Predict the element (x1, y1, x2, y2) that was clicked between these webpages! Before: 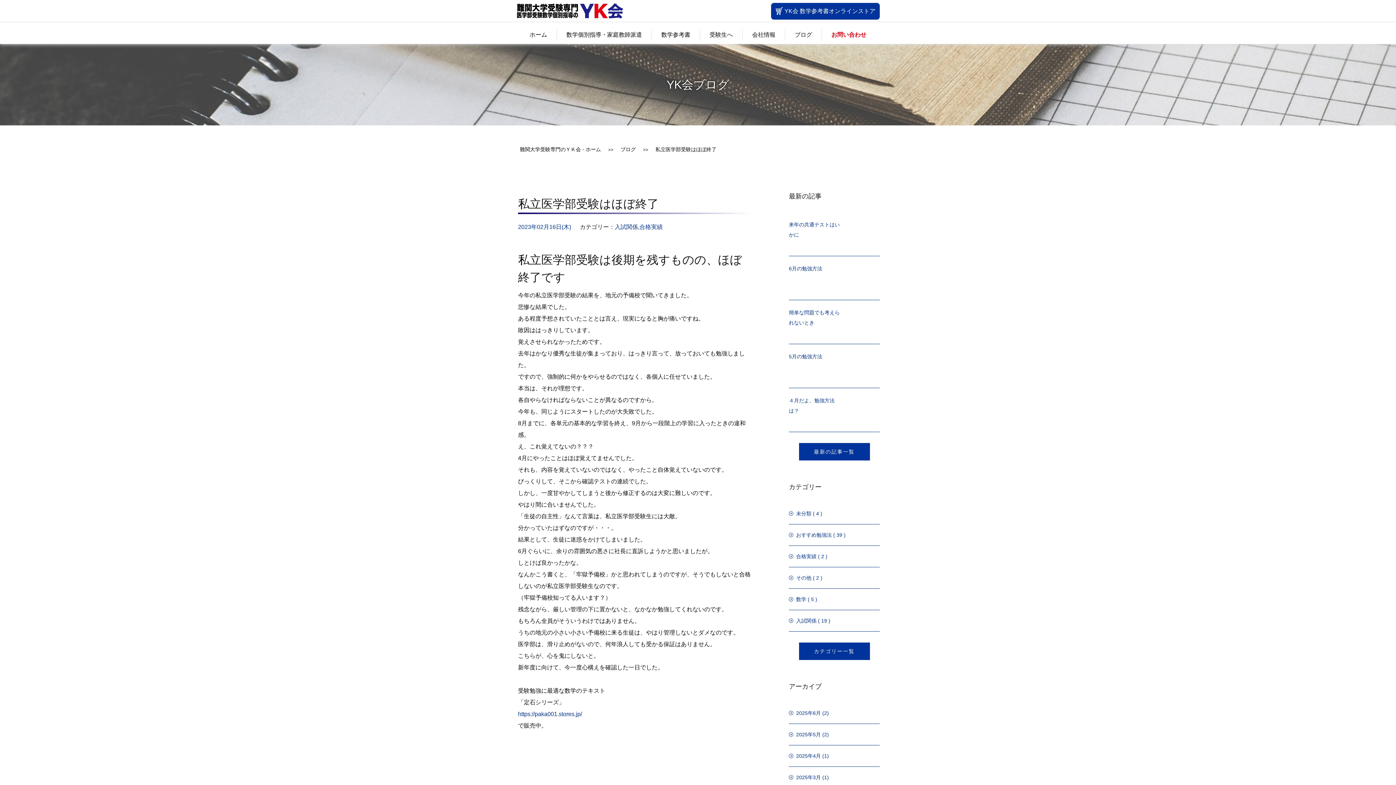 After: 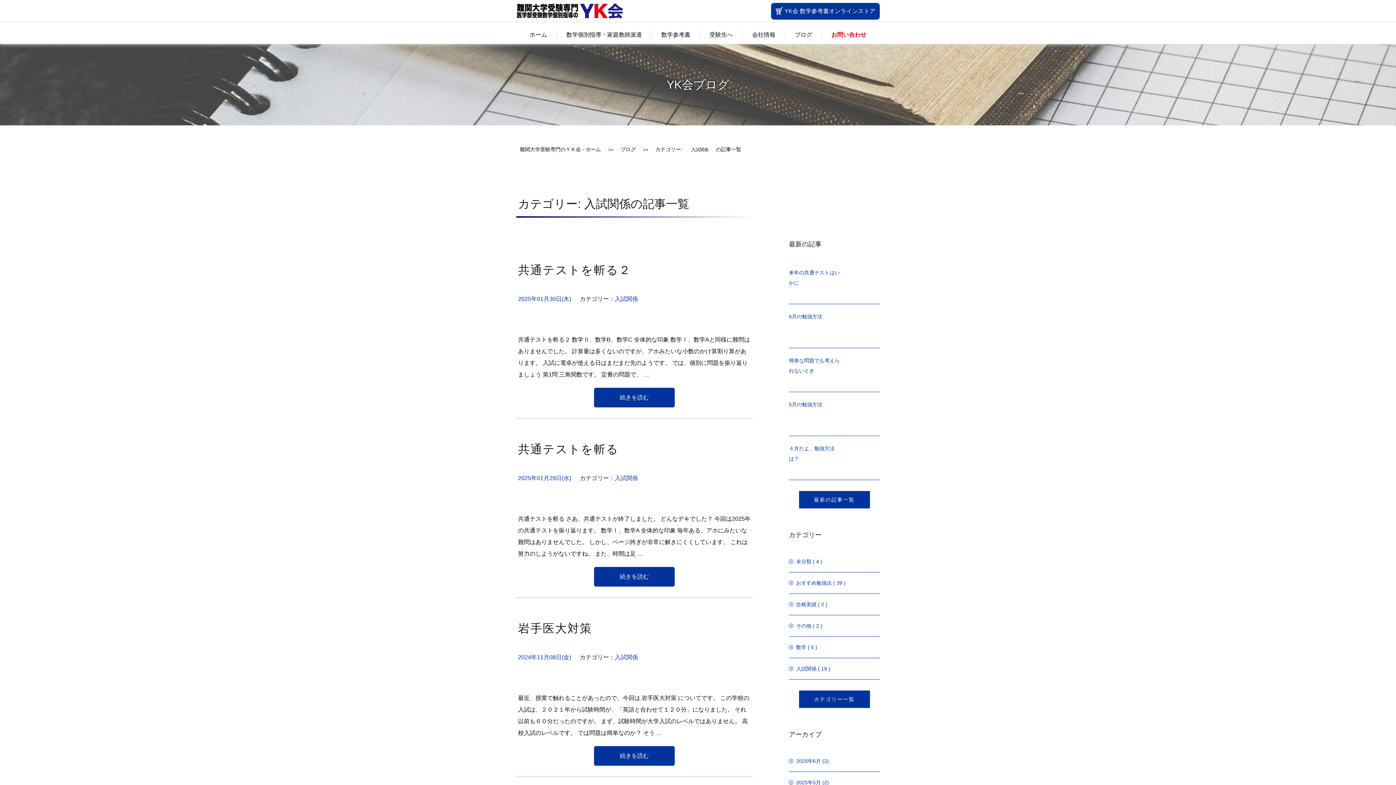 Action: bbox: (614, 224, 638, 230) label: 入試関係